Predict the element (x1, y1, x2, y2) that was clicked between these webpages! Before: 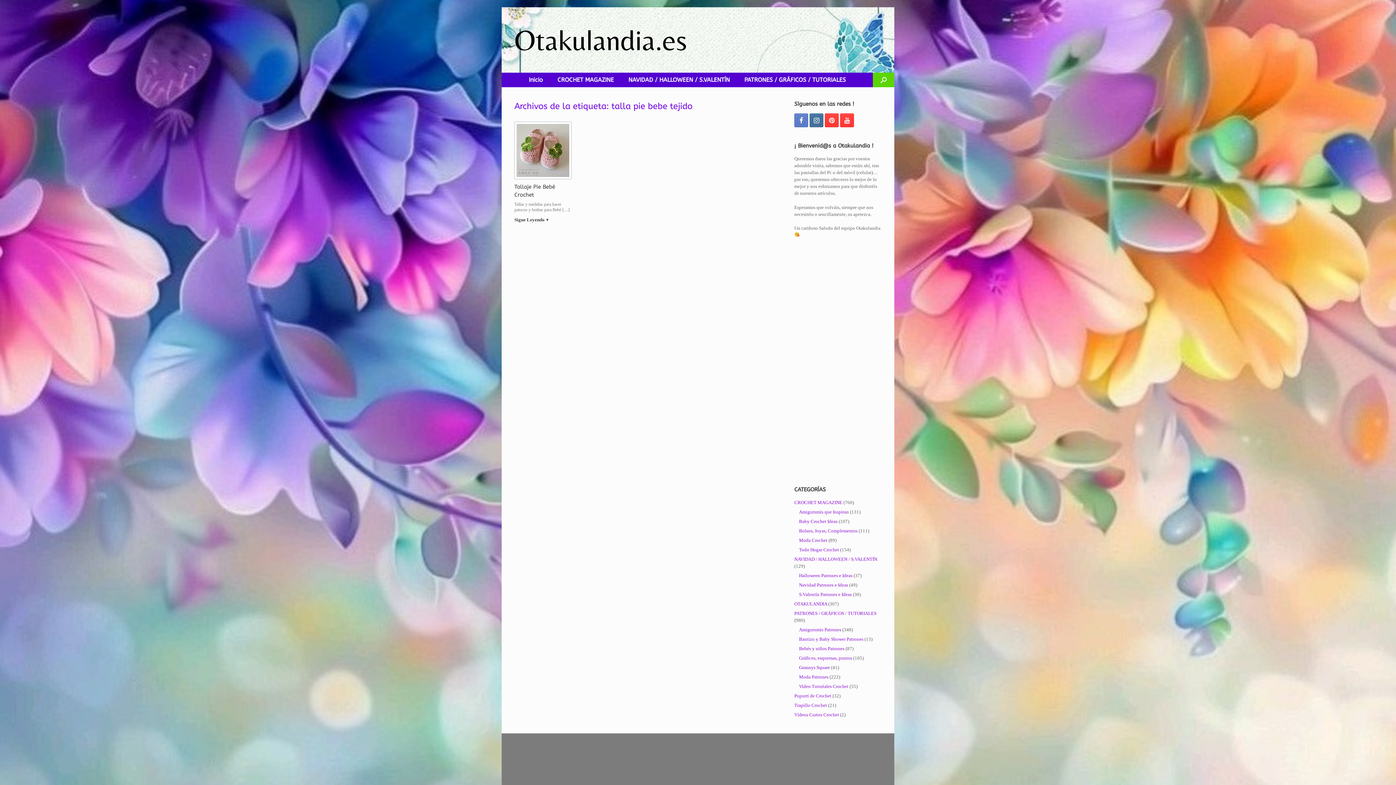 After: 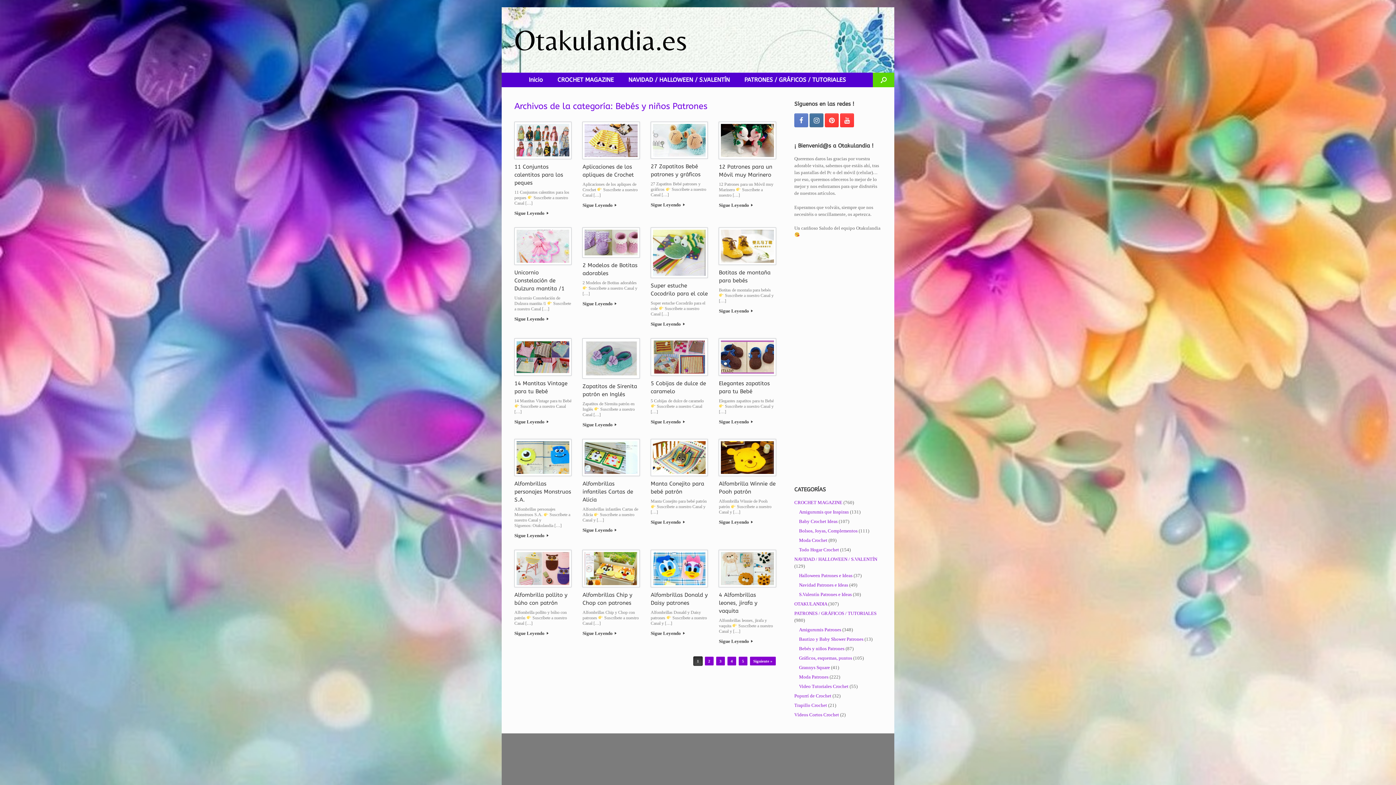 Action: label: Bebés y niños Patrones bbox: (799, 646, 844, 651)